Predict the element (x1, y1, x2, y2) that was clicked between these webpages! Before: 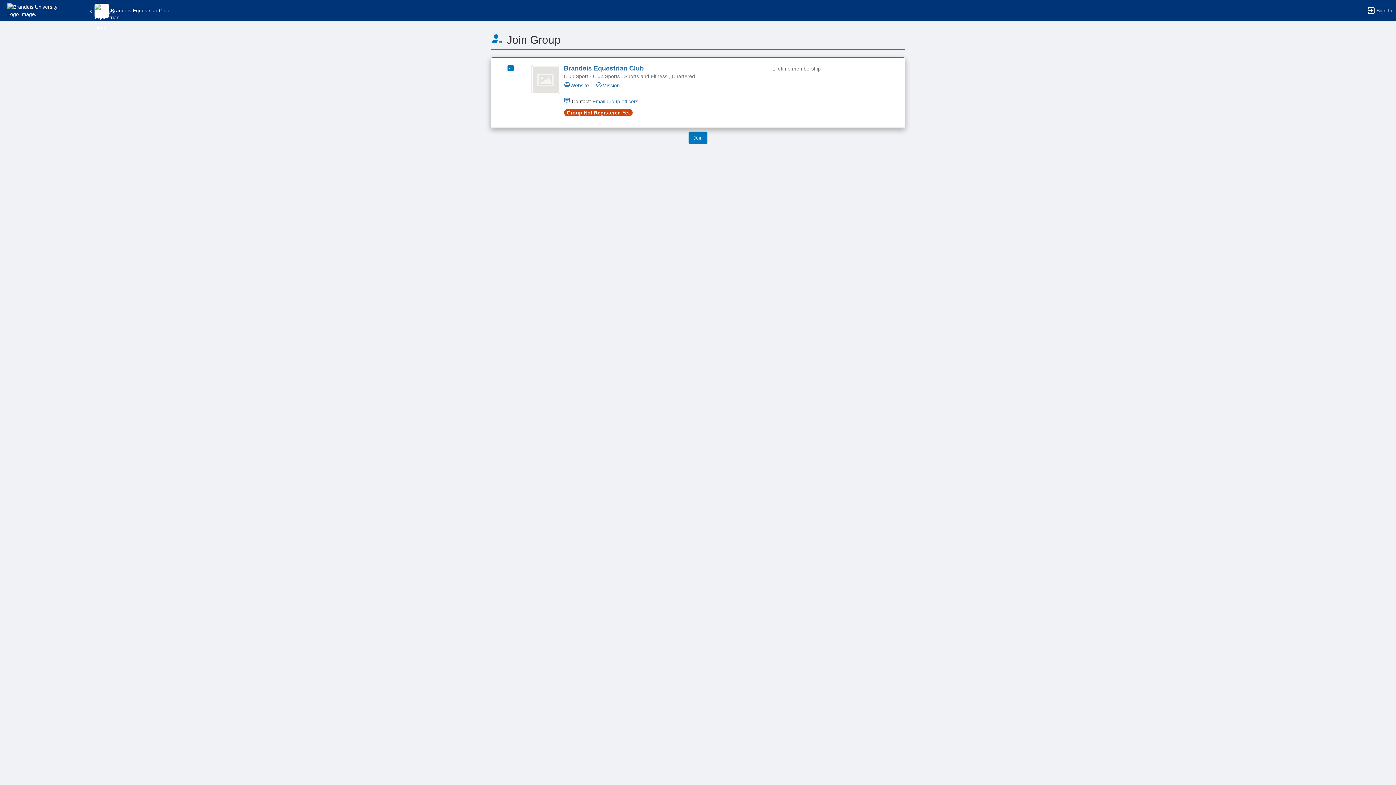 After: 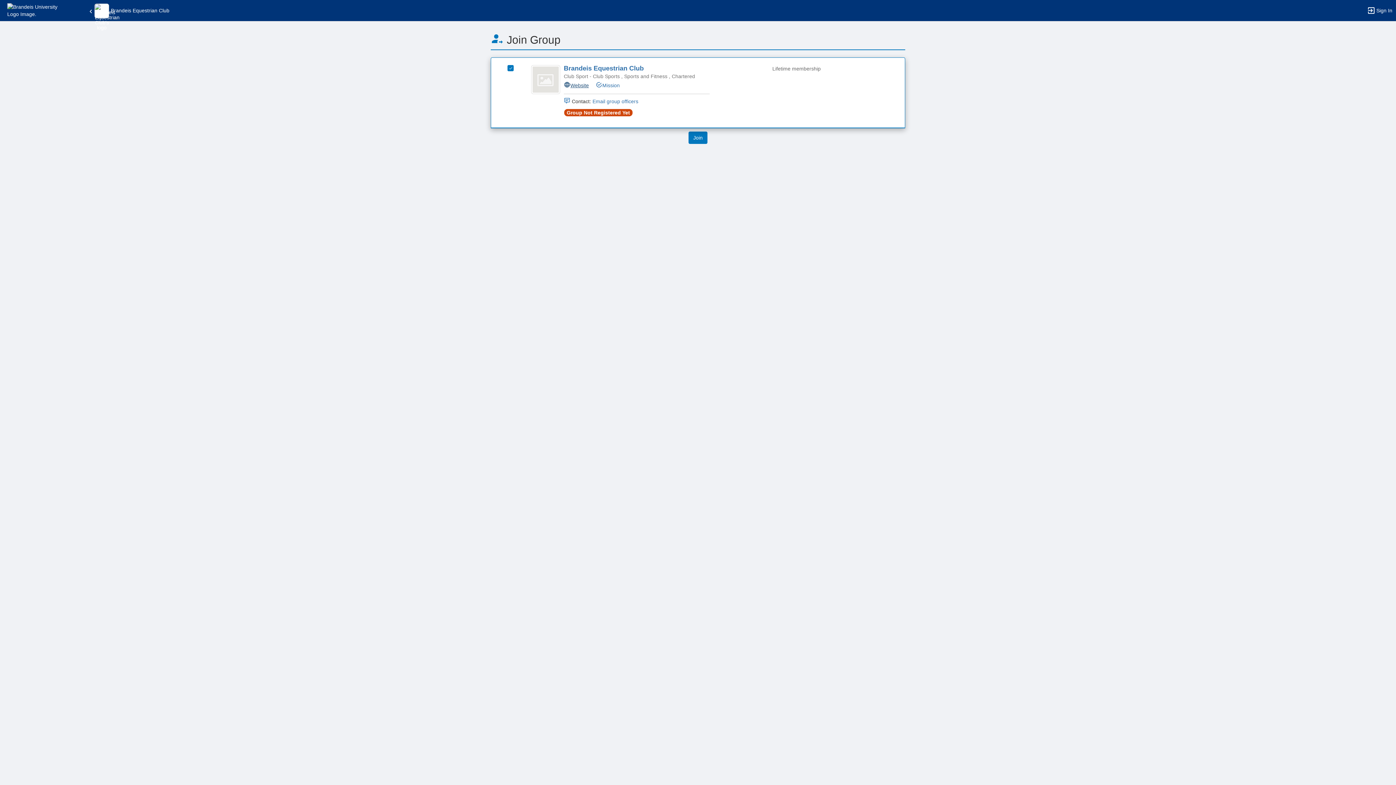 Action: label: Website bbox: (563, 82, 589, 88)